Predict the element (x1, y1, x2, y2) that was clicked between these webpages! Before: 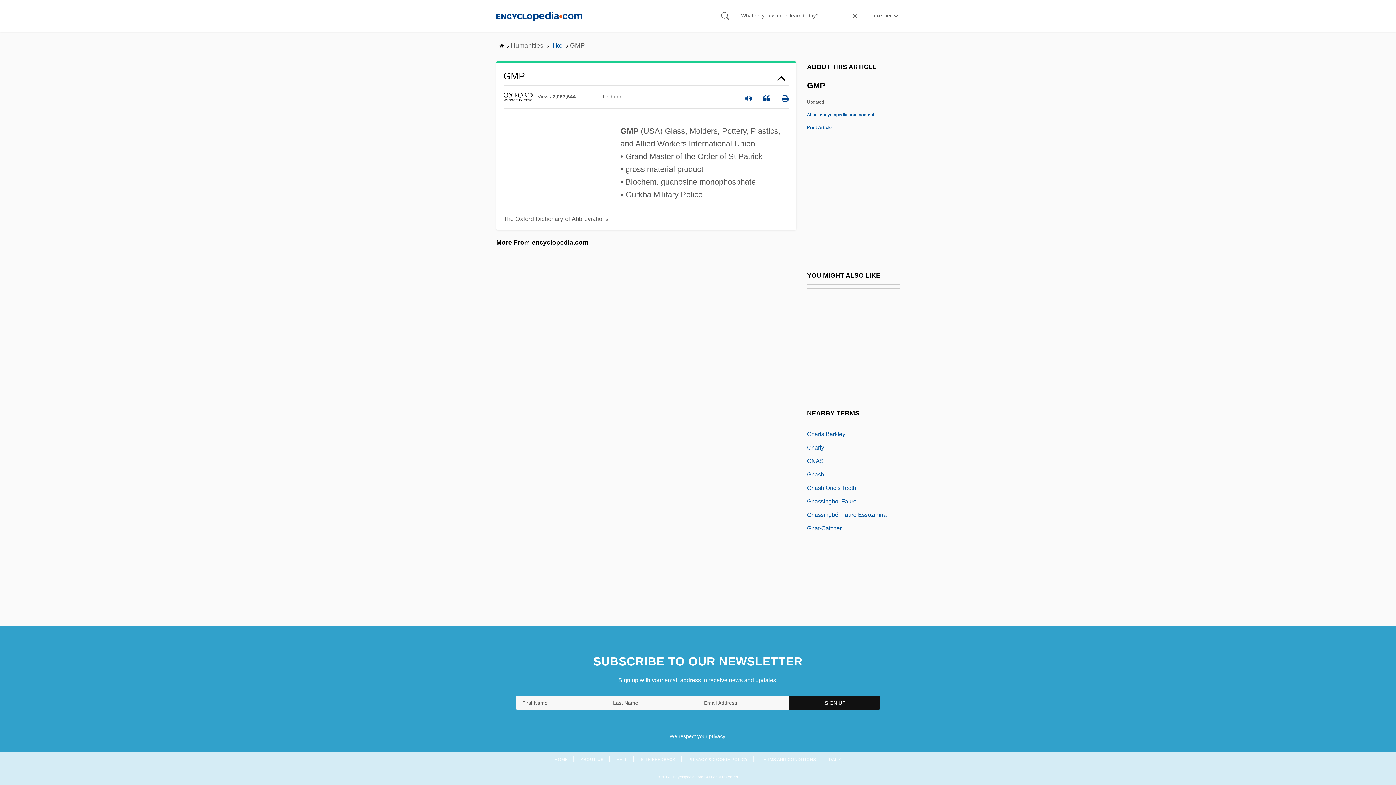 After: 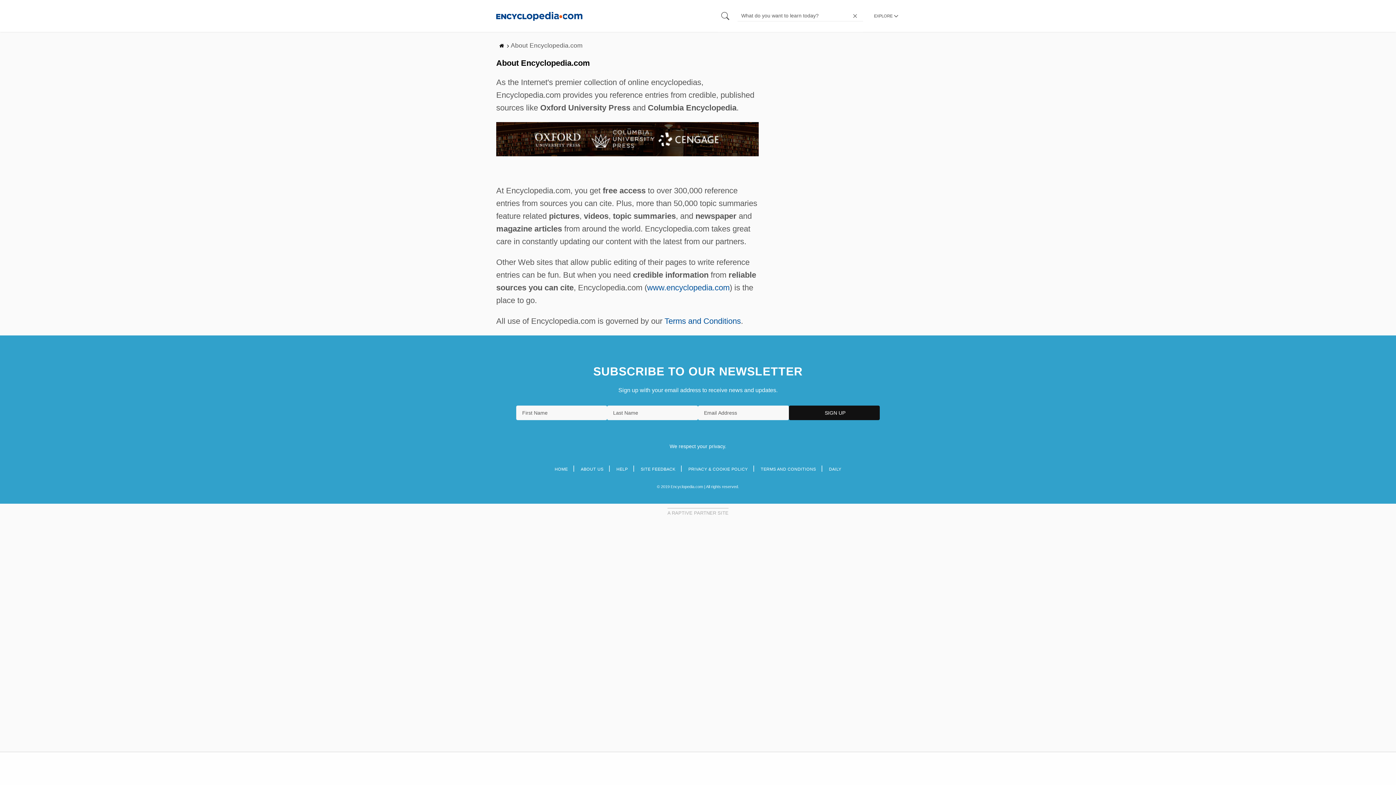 Action: label: About encyclopedia.com content bbox: (807, 112, 874, 117)